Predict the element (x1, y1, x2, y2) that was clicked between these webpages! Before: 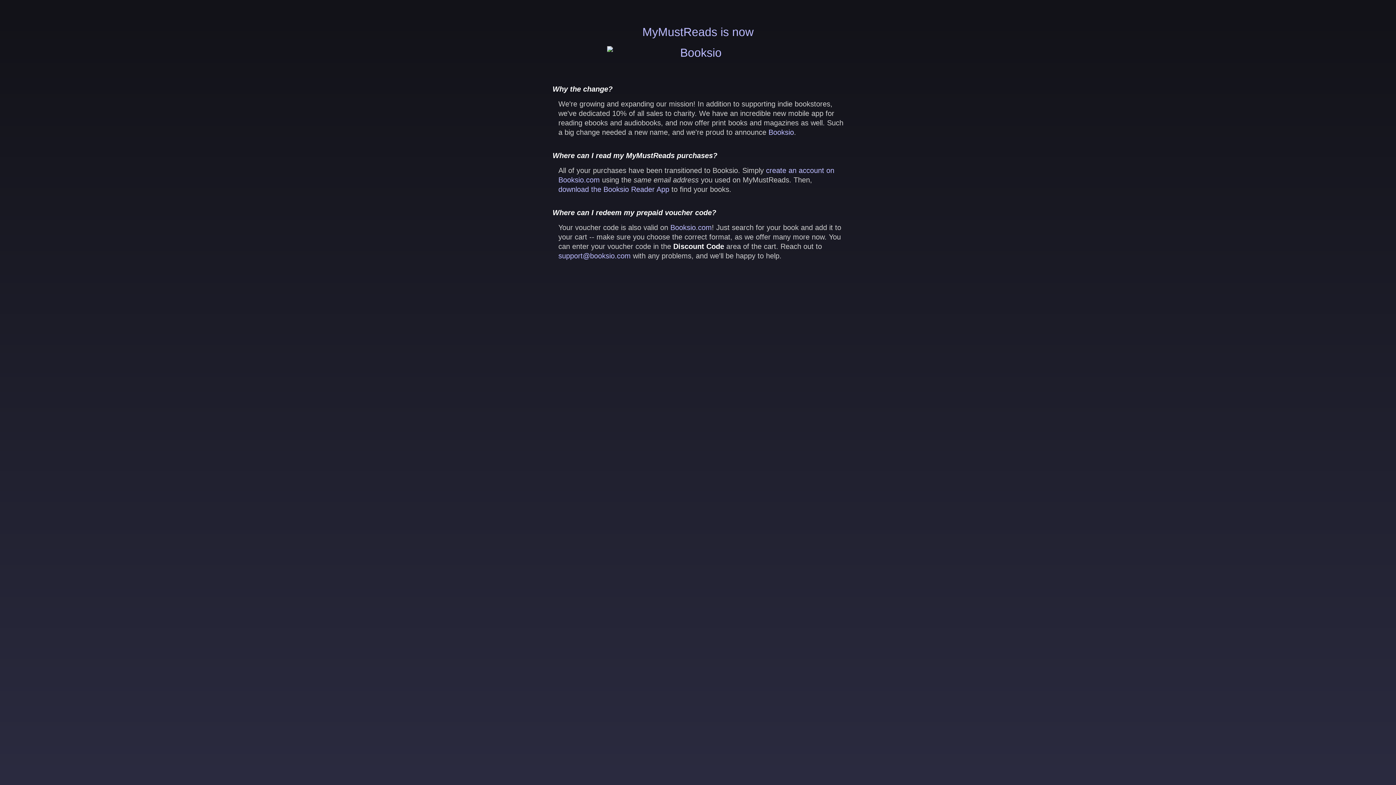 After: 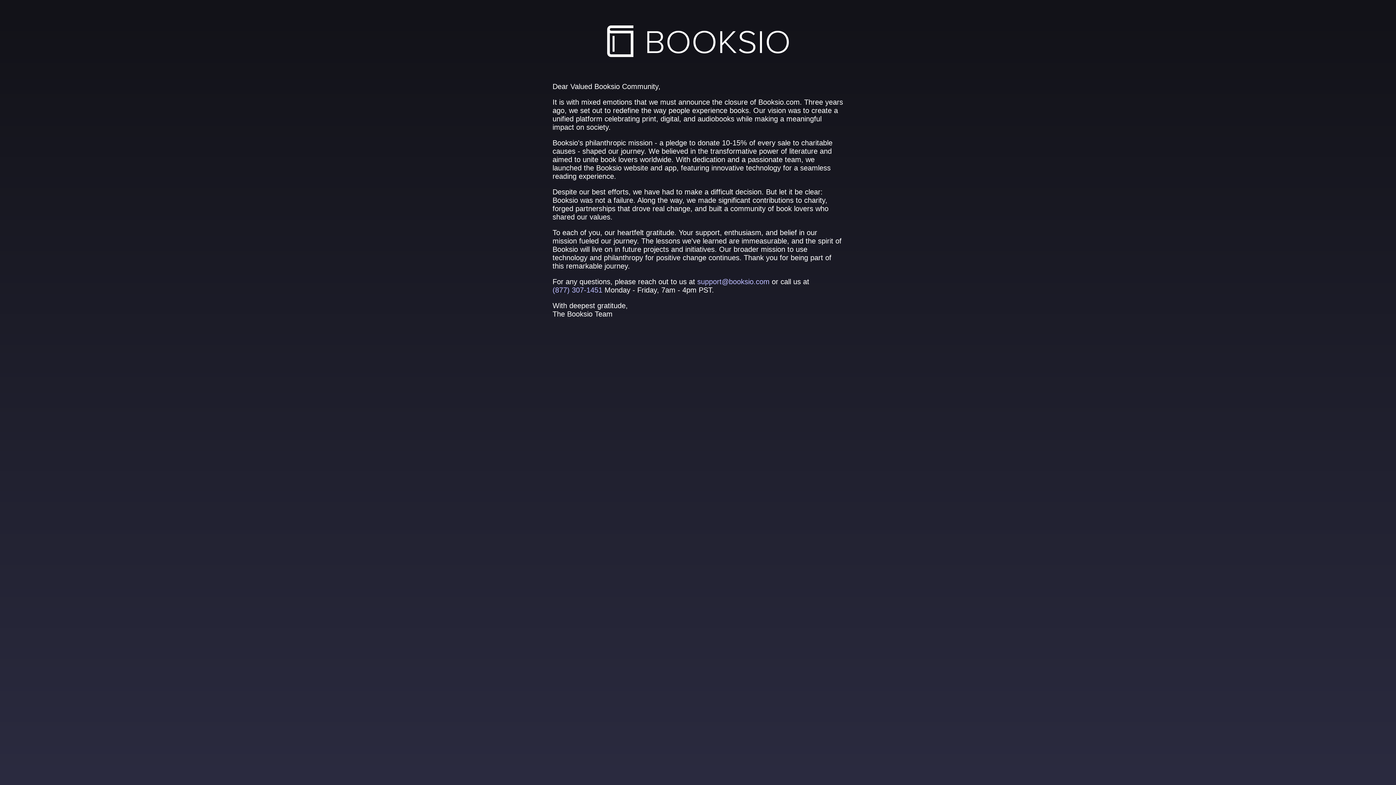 Action: label: Booksio bbox: (768, 128, 794, 136)